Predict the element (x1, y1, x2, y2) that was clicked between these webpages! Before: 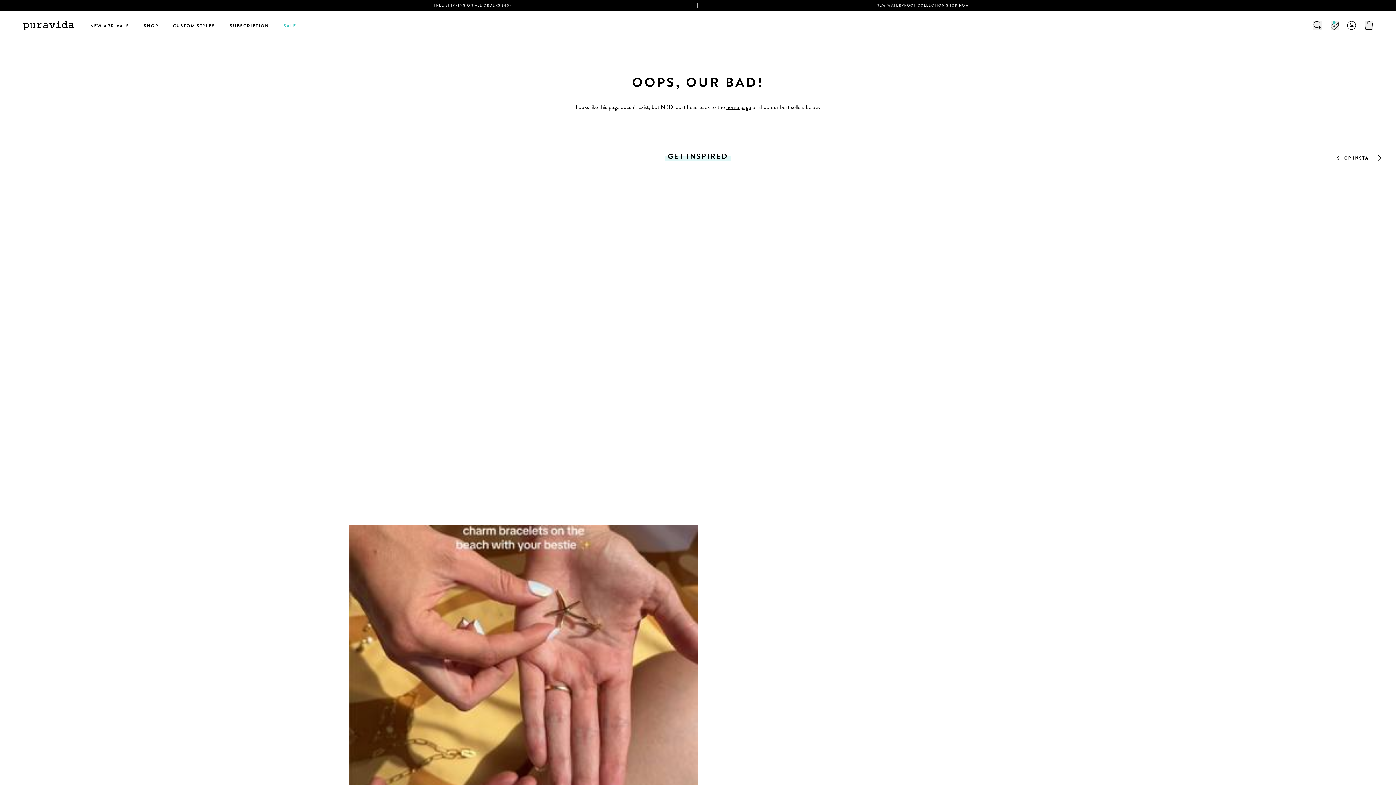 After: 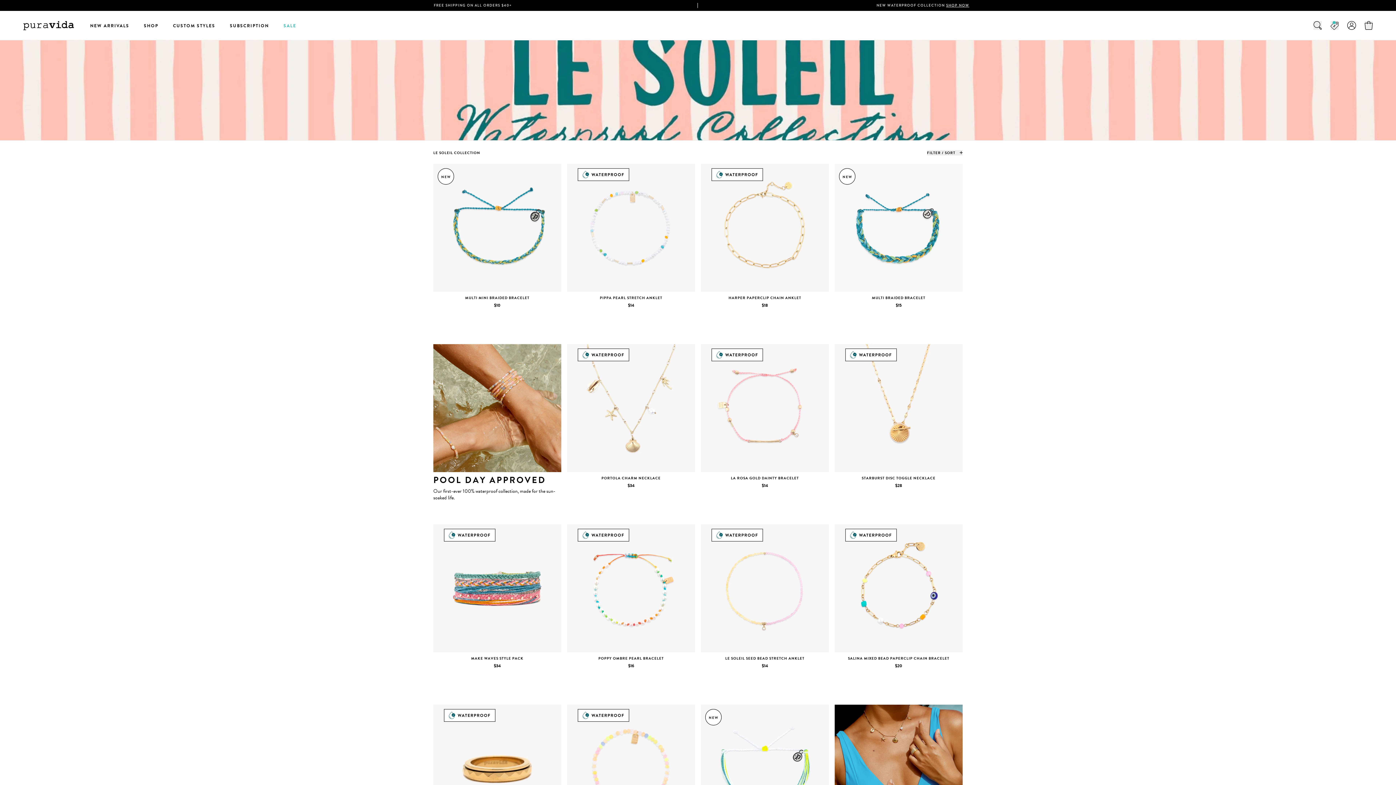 Action: bbox: (946, 2, 969, 8) label: SHOP NOW